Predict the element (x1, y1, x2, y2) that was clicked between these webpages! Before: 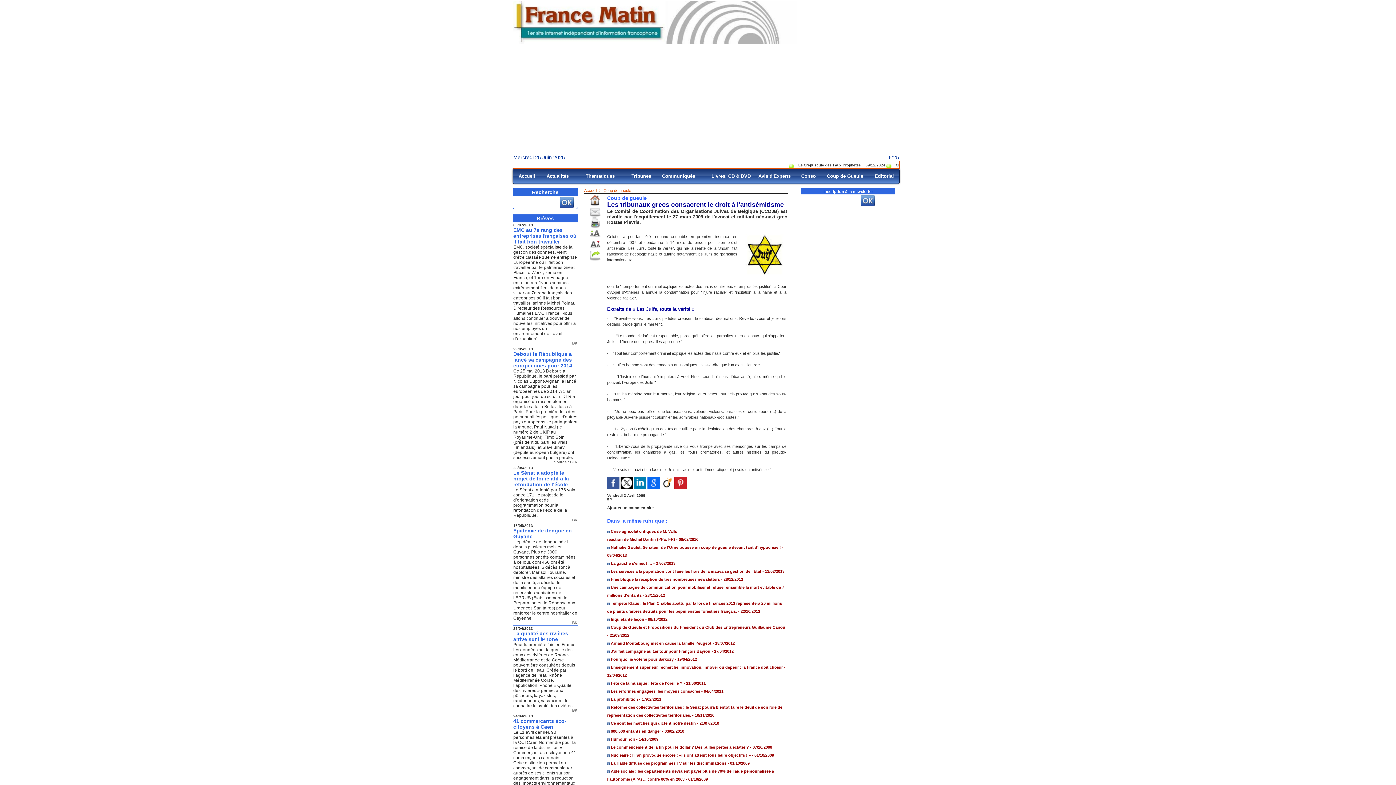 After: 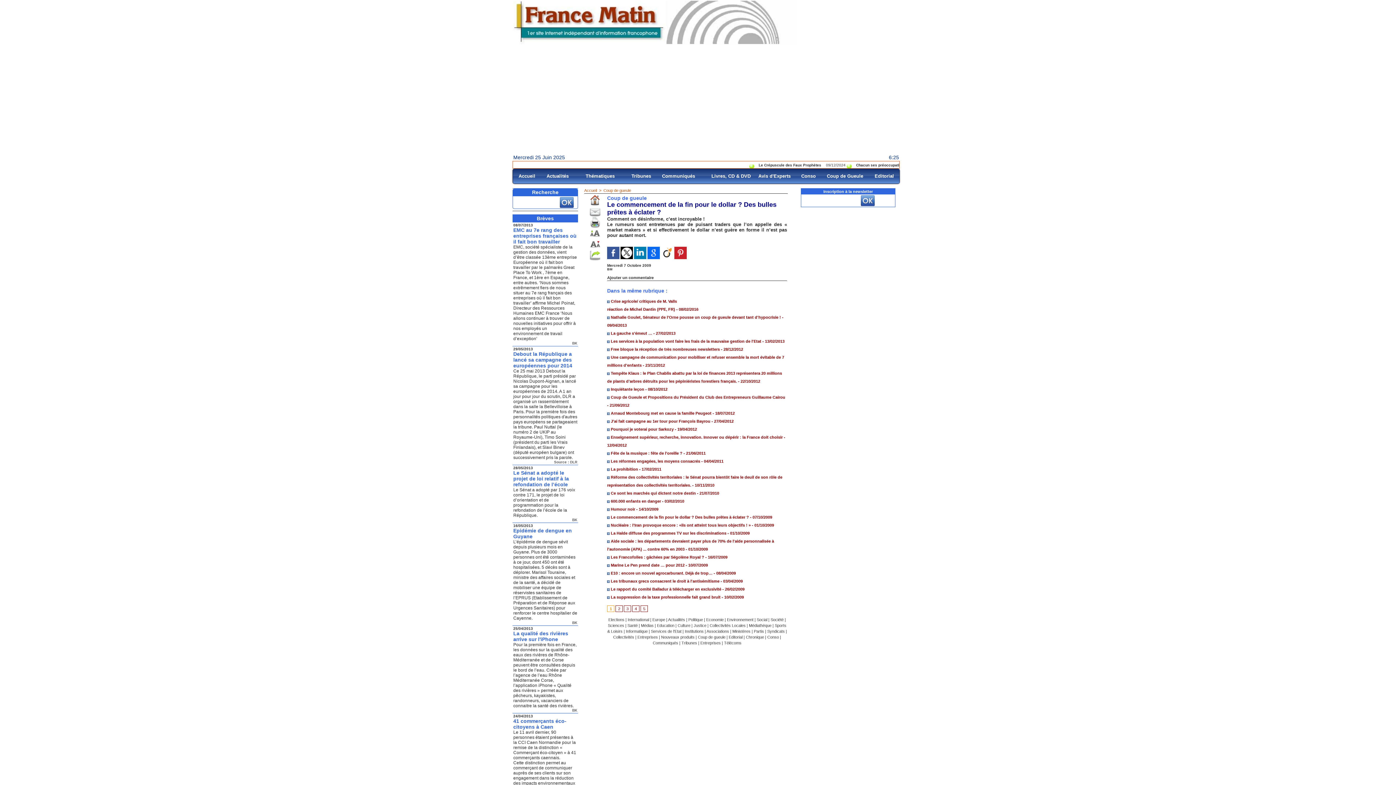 Action: label:  Le commencement de la fin pour le dollar ? Des bulles prêtes à éclater ? bbox: (607, 745, 749, 749)